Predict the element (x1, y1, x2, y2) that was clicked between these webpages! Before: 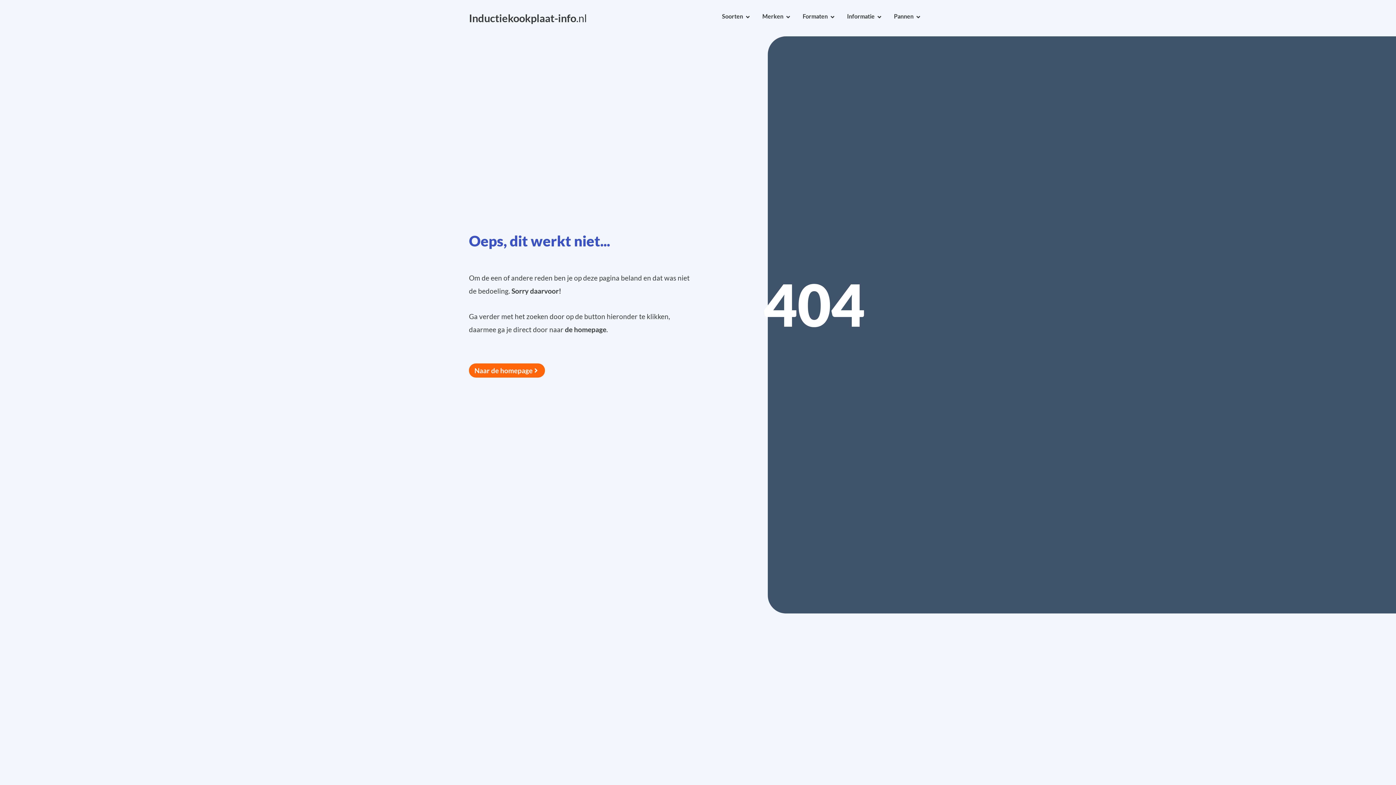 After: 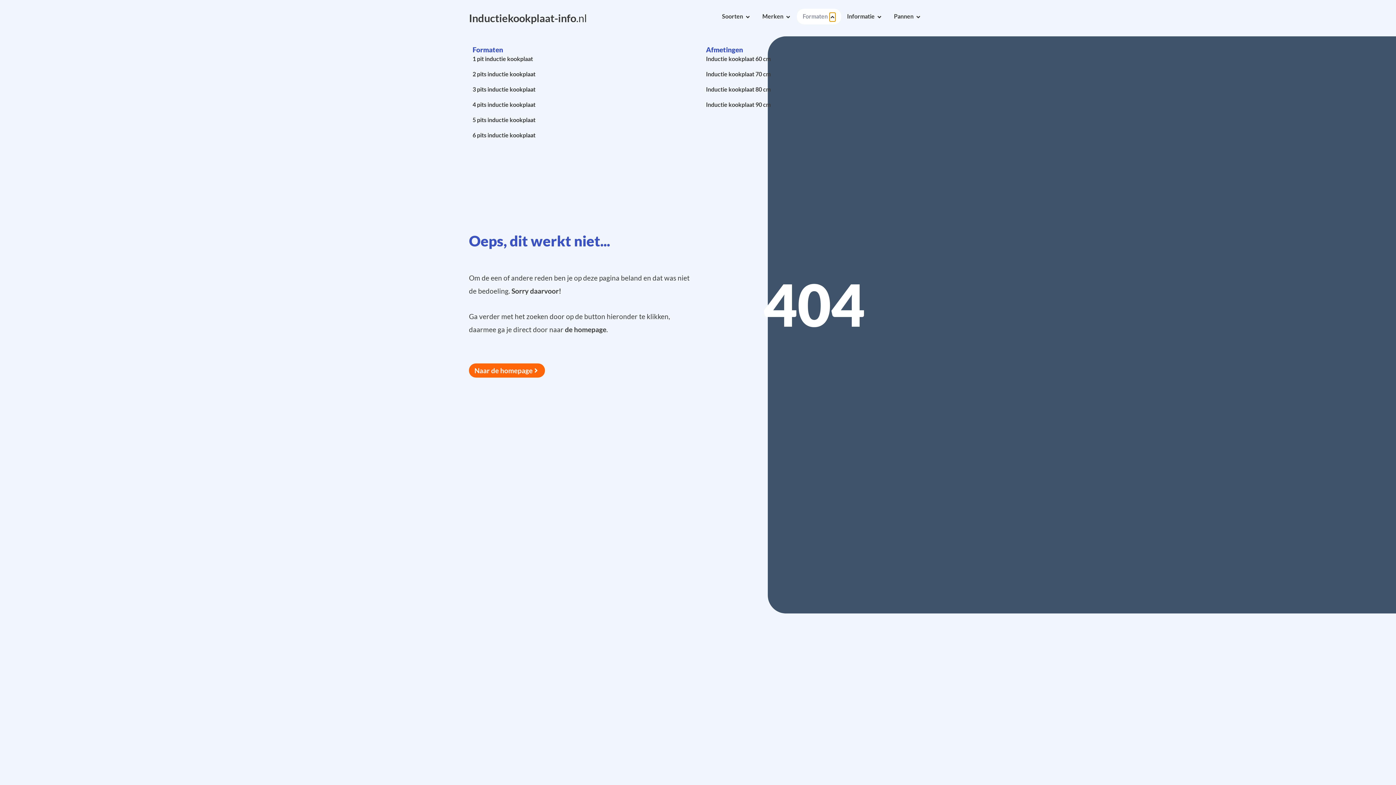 Action: bbox: (829, 12, 835, 21) label: Open Formaten